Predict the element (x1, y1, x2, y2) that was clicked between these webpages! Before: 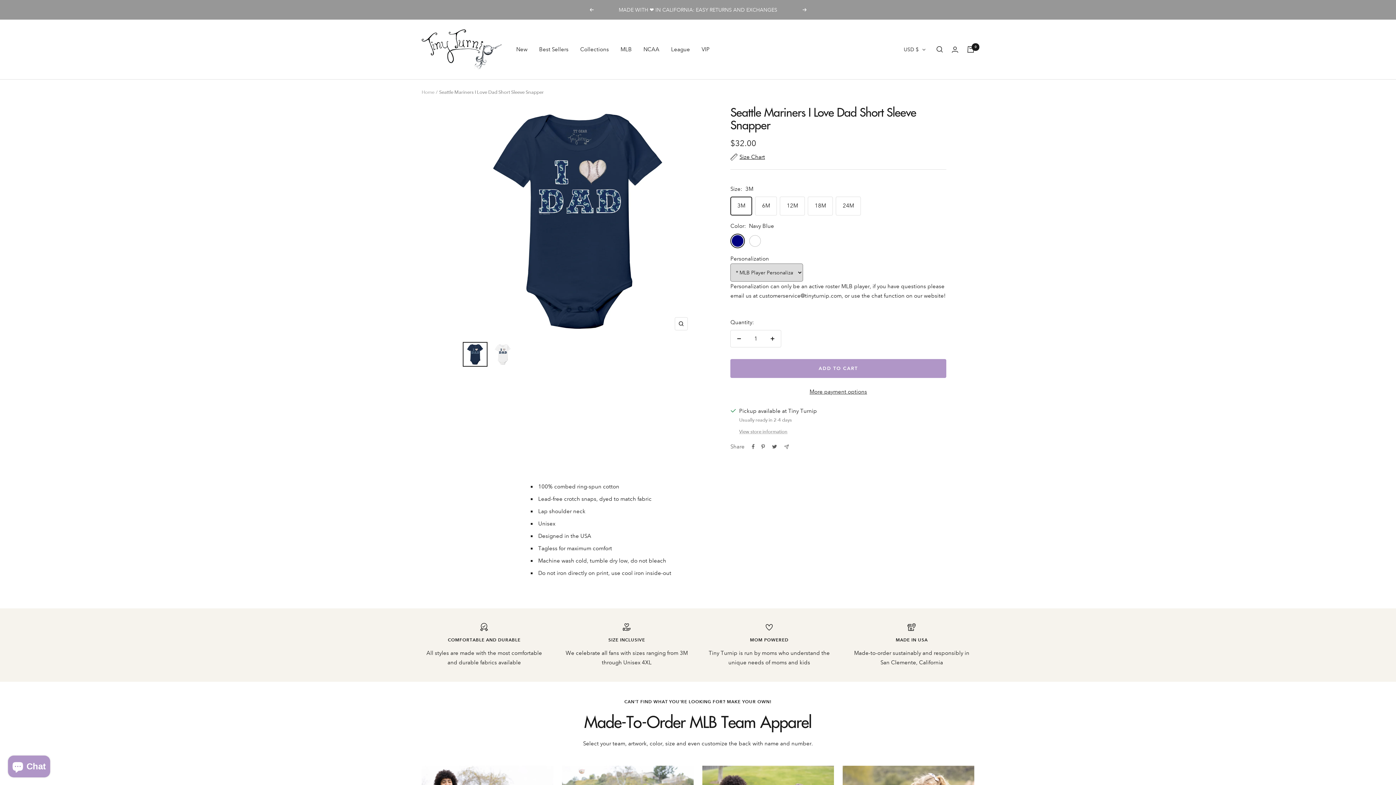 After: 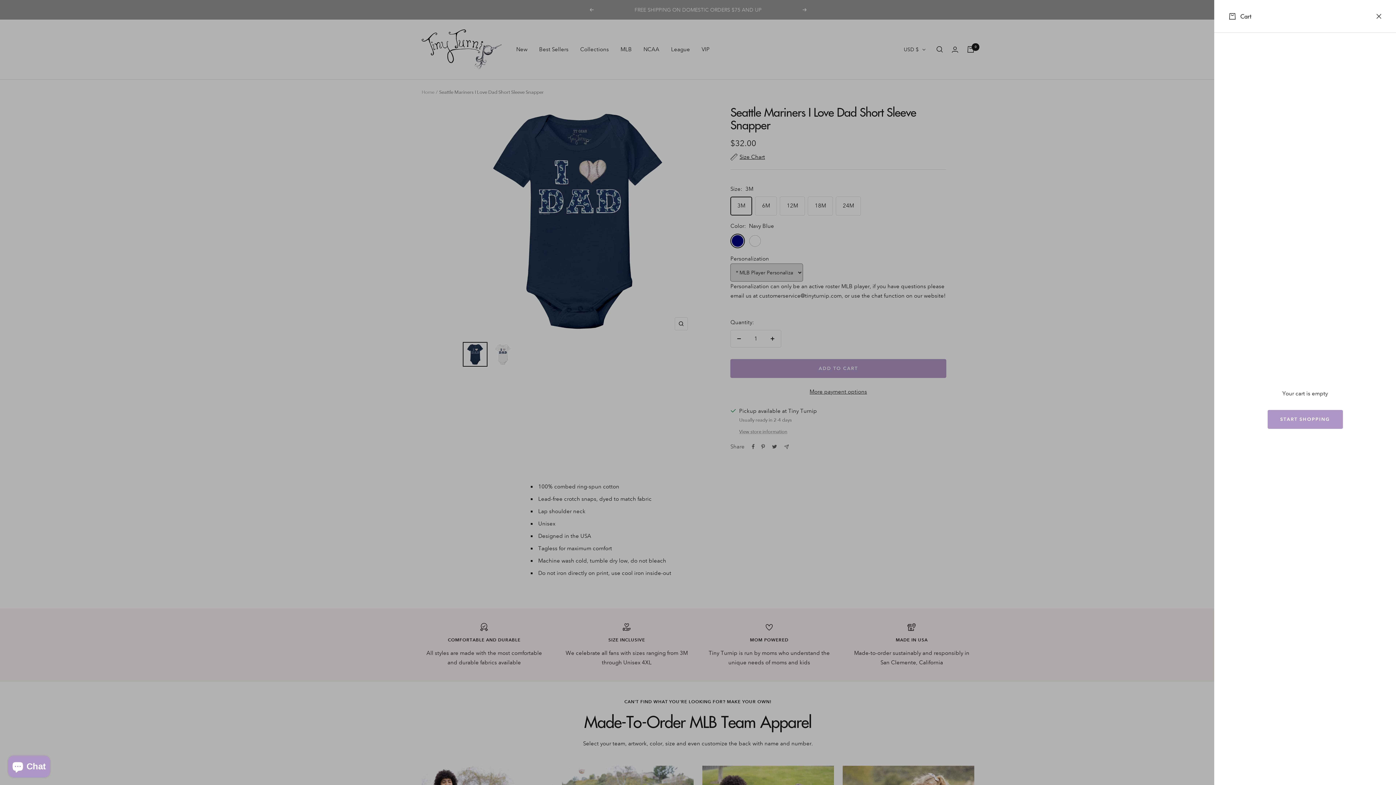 Action: bbox: (967, 46, 974, 52) label: Cart